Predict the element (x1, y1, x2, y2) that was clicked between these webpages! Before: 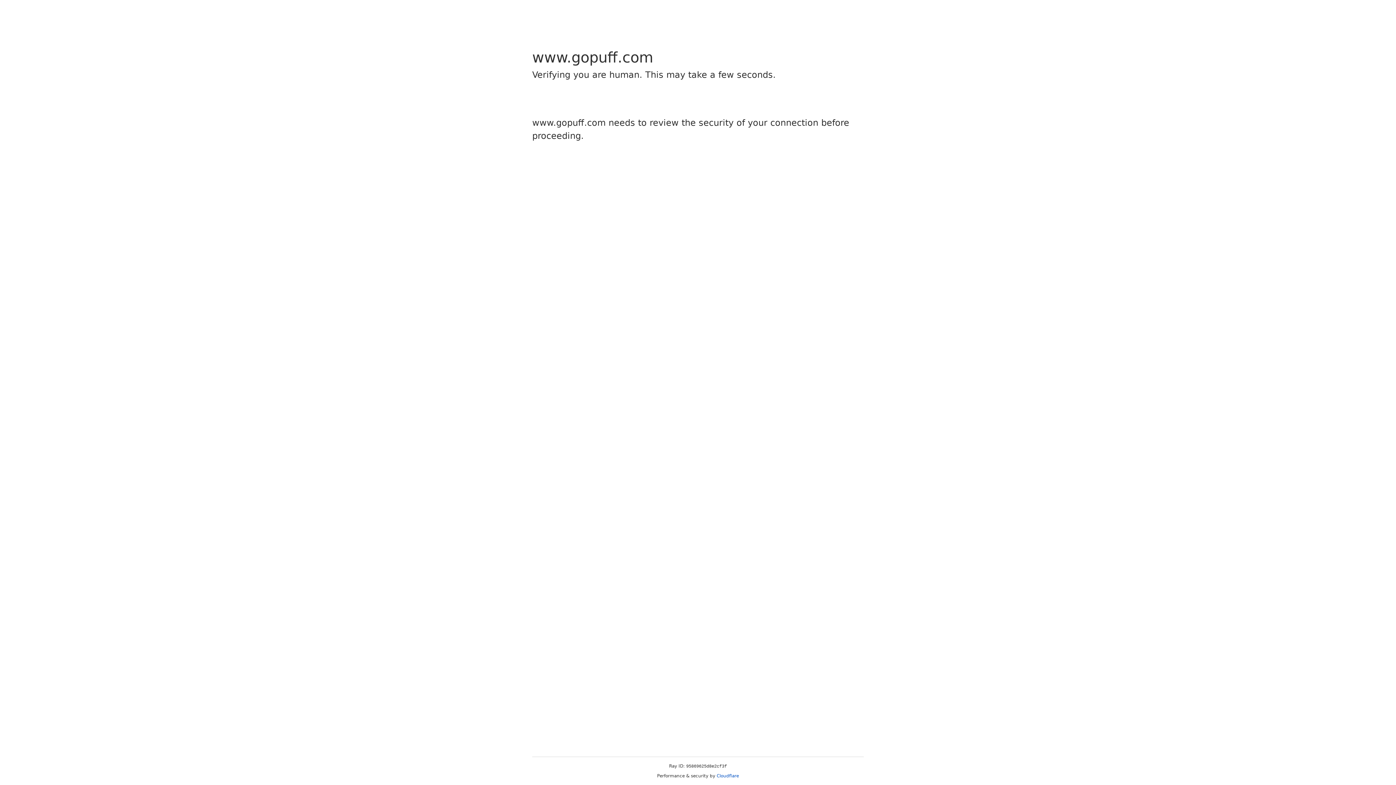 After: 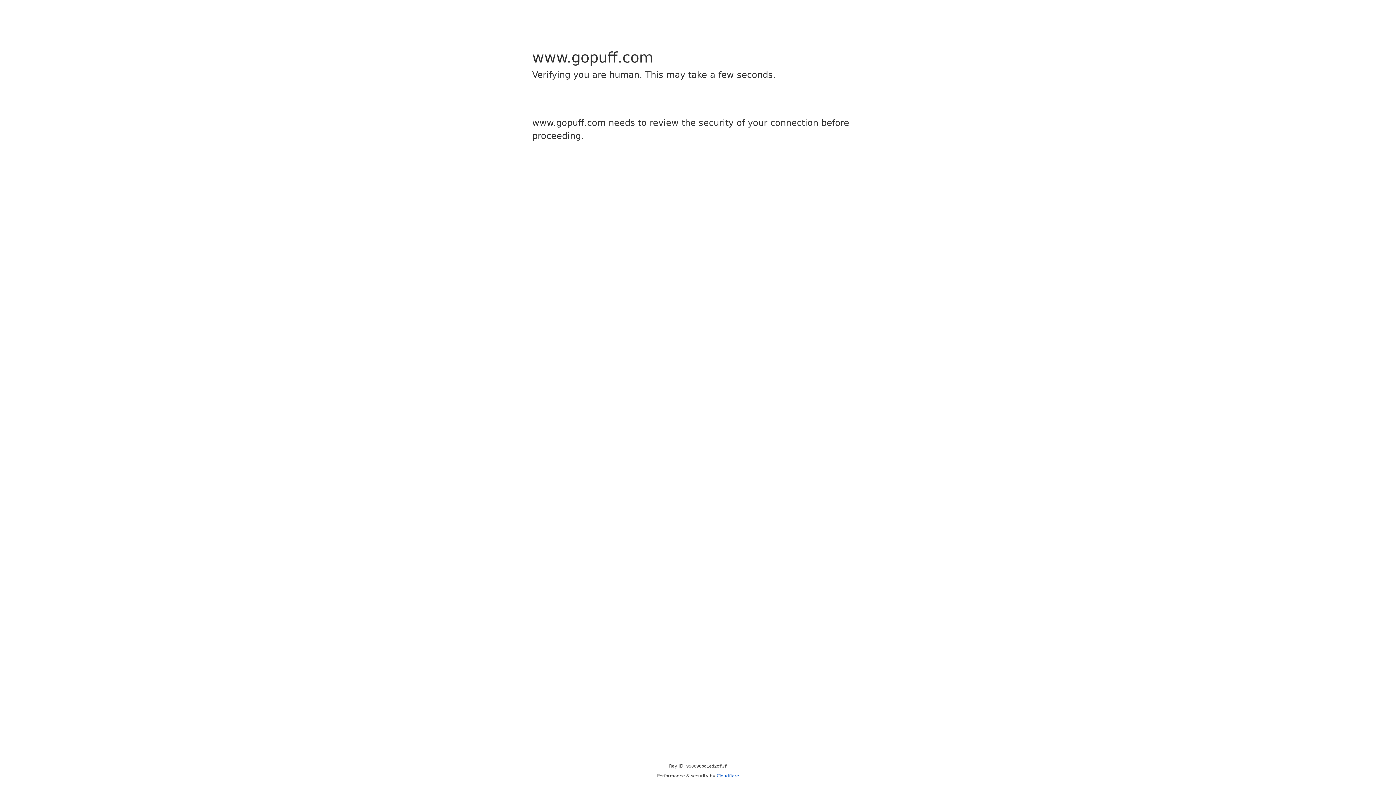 Action: bbox: (716, 773, 739, 778) label: Cloudflare